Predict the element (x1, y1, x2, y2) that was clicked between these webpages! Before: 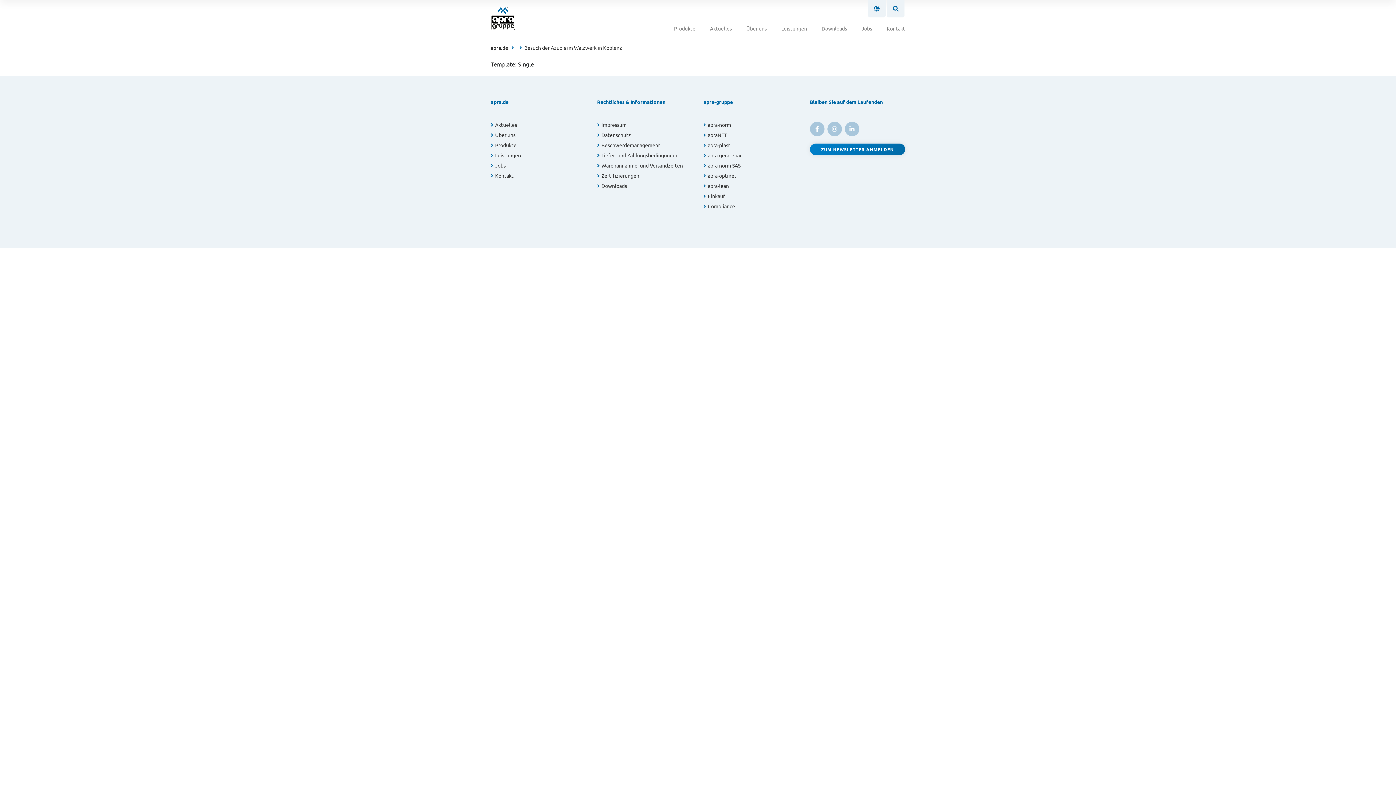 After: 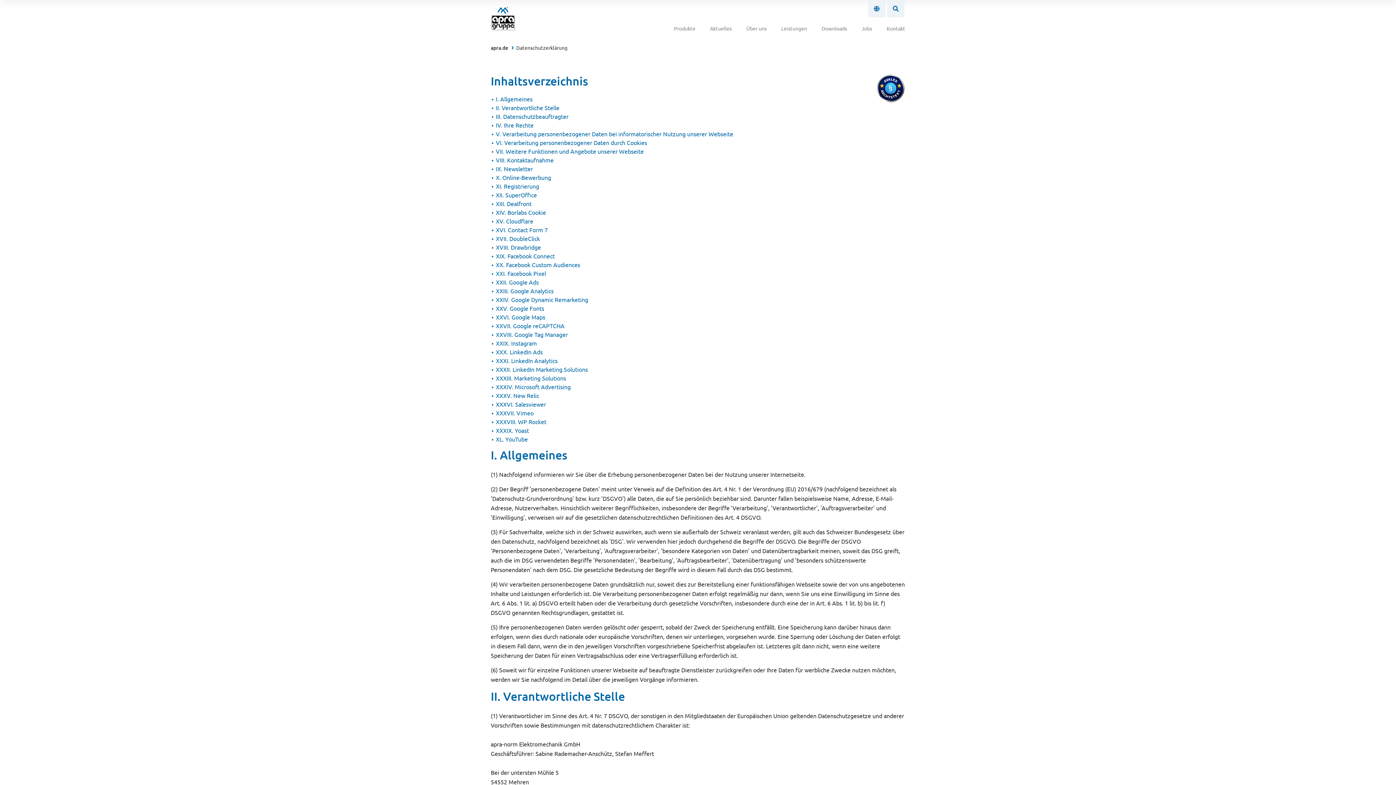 Action: bbox: (597, 131, 631, 138) label: Datenschutz